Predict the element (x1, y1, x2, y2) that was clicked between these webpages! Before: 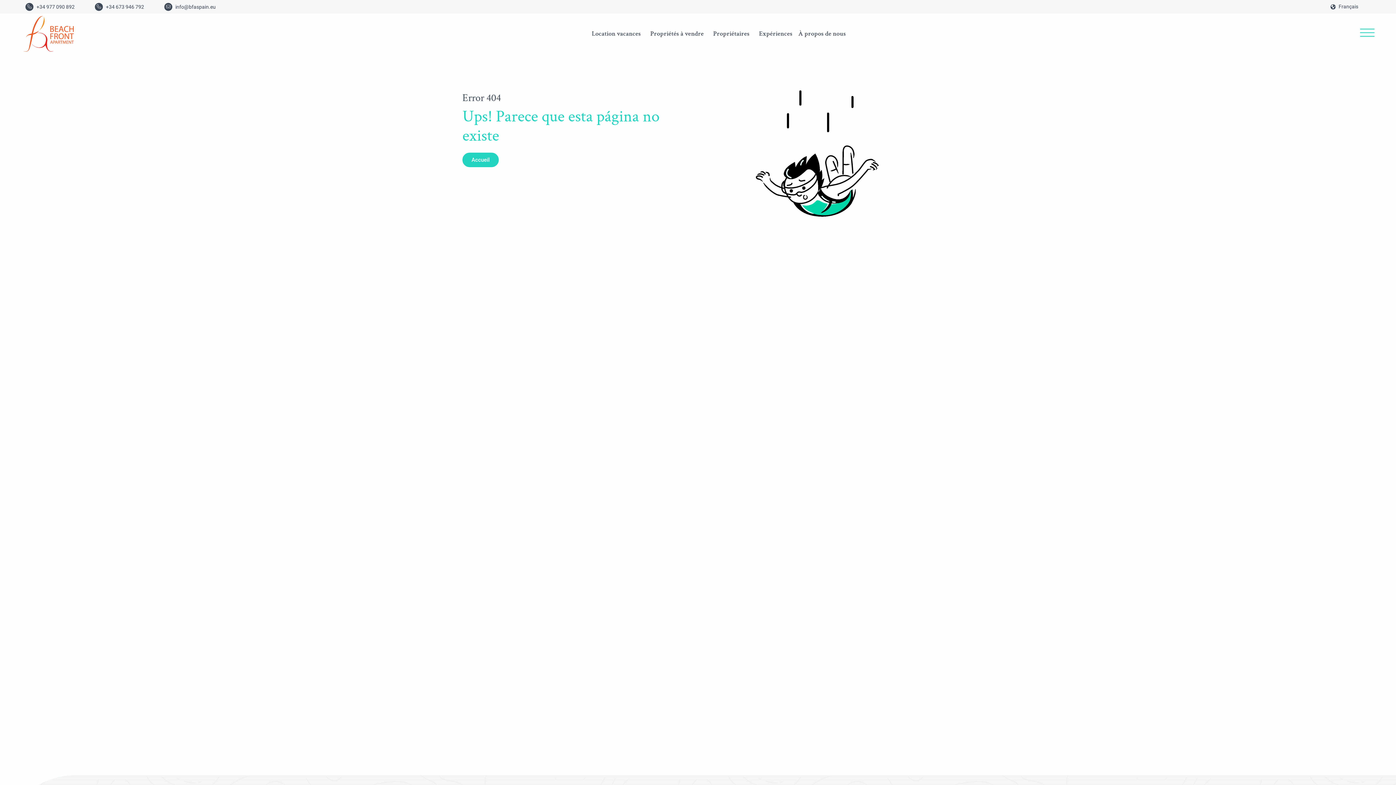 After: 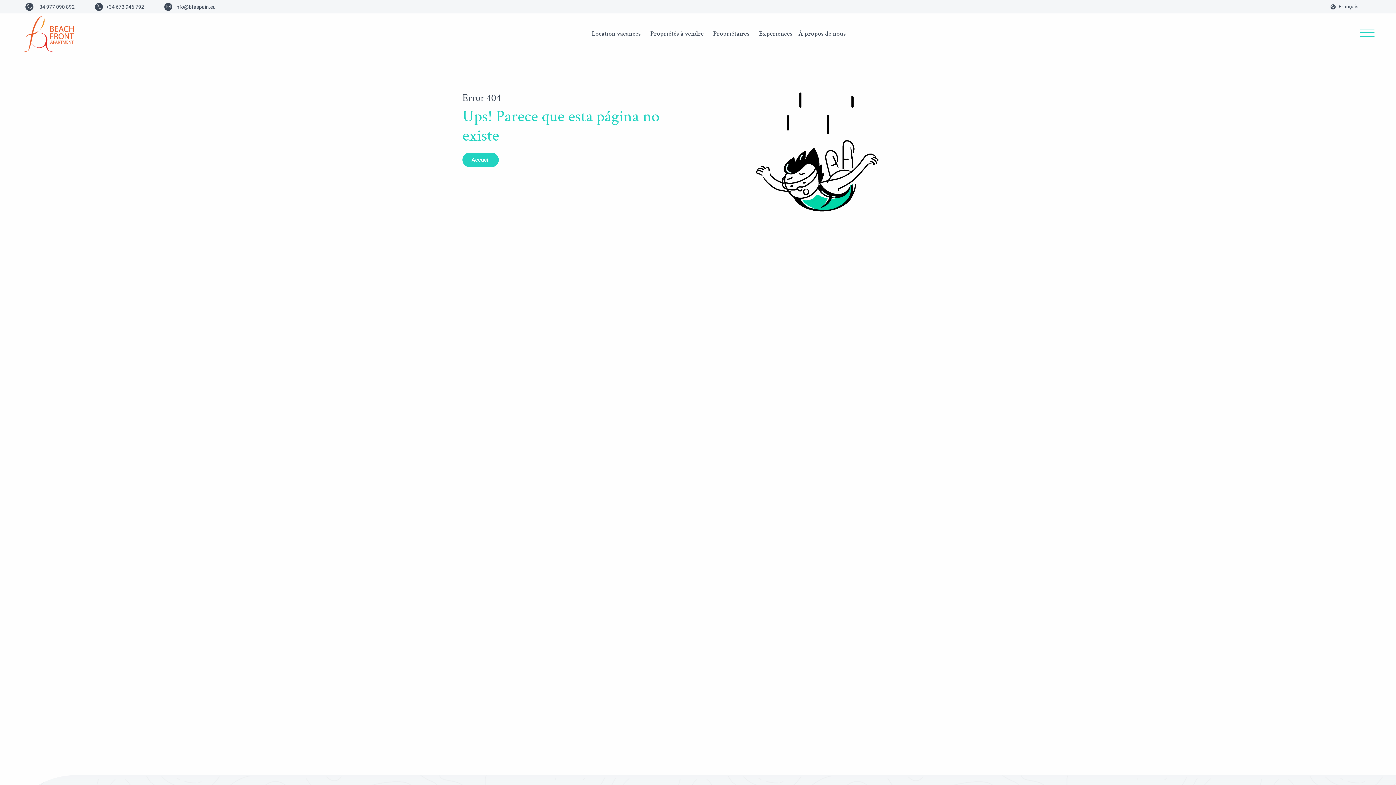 Action: bbox: (36, 2, 74, 11) label: +34 977 090 892